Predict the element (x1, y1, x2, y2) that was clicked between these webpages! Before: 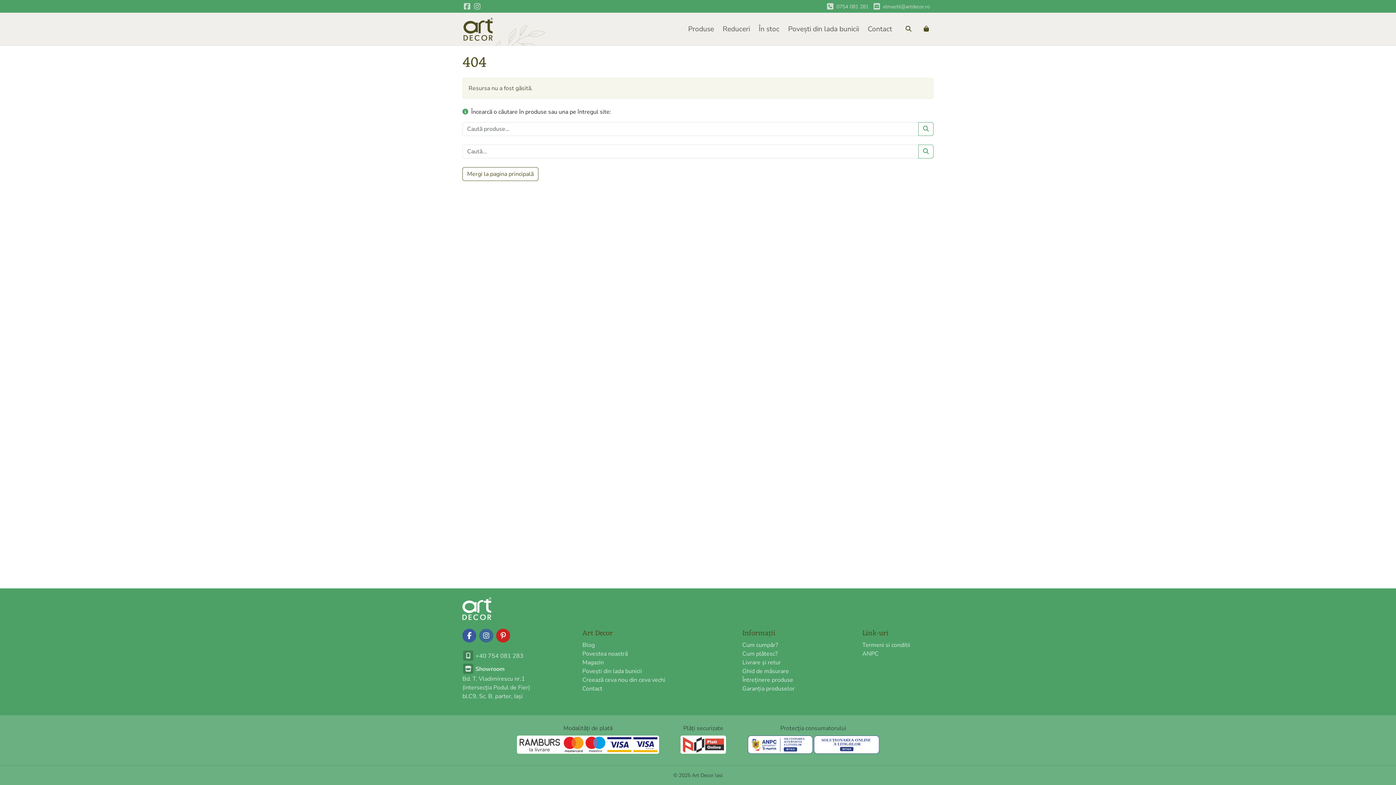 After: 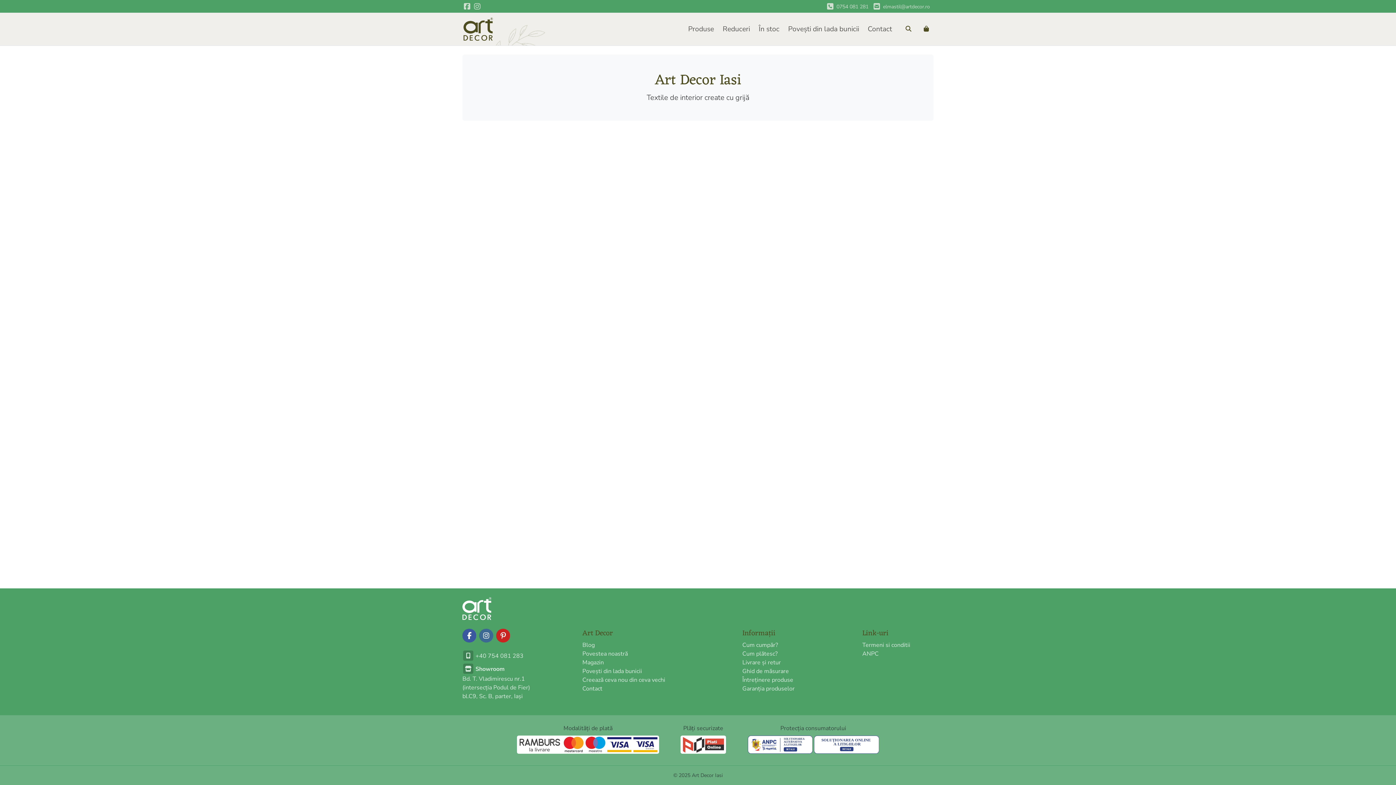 Action: bbox: (582, 641, 594, 649) label: Blog